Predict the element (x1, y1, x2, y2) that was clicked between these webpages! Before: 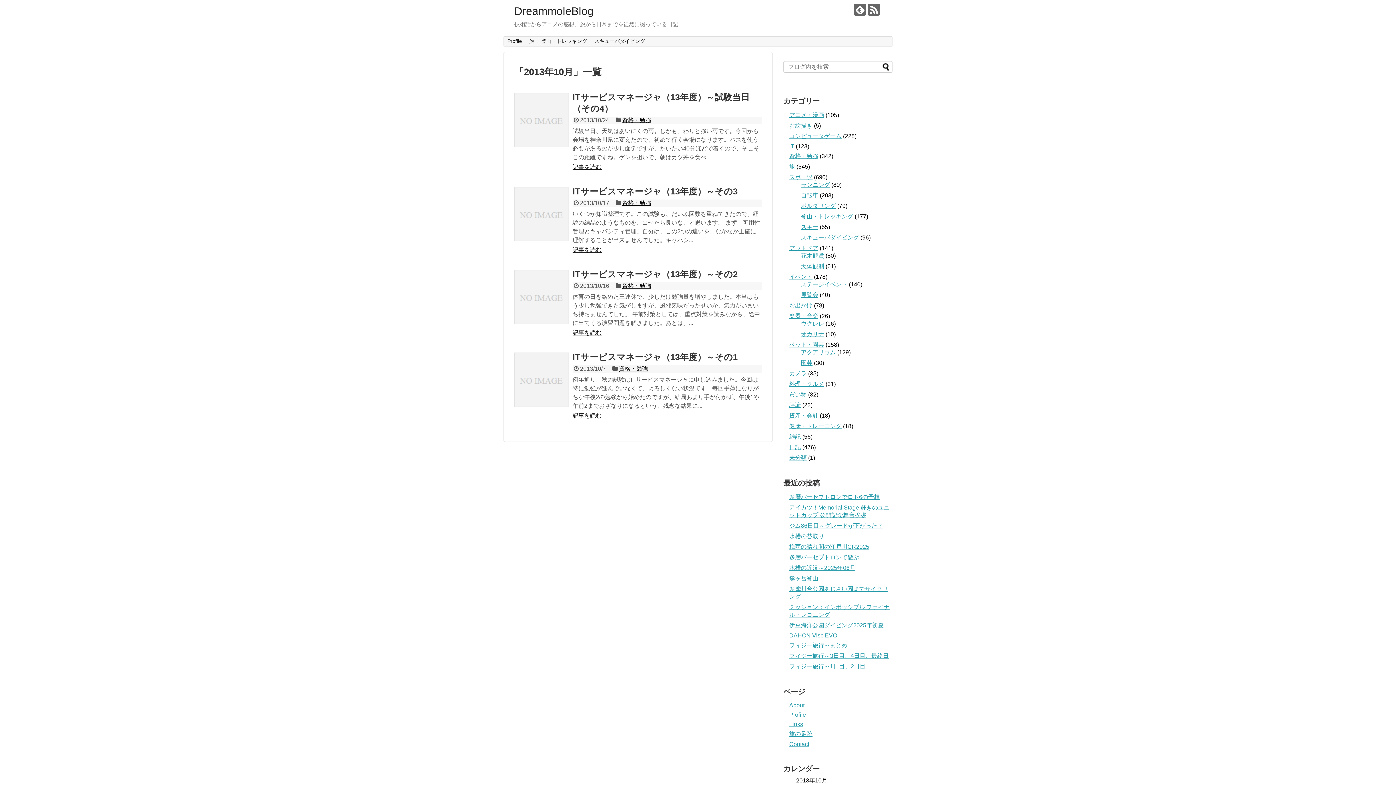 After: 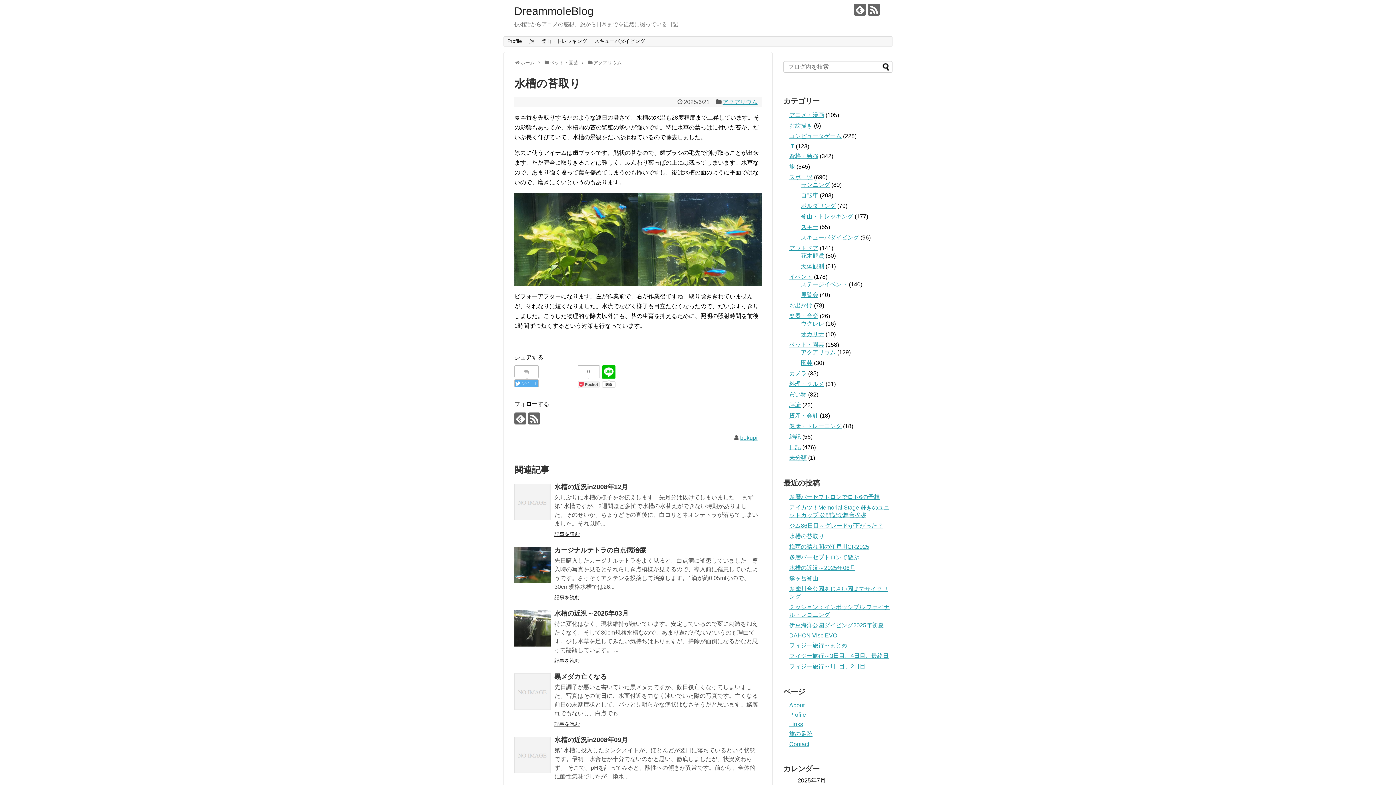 Action: bbox: (789, 533, 824, 539) label: 水槽の苔取り